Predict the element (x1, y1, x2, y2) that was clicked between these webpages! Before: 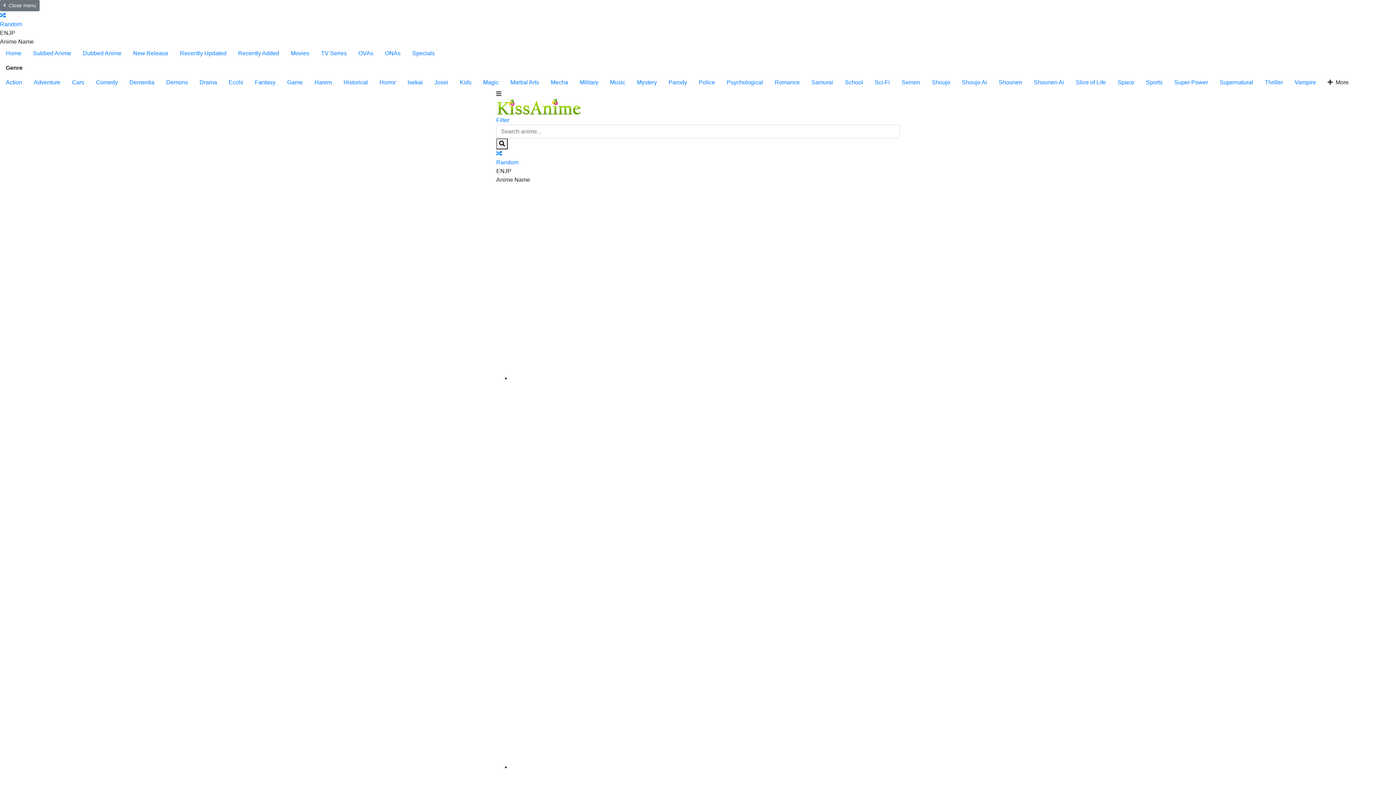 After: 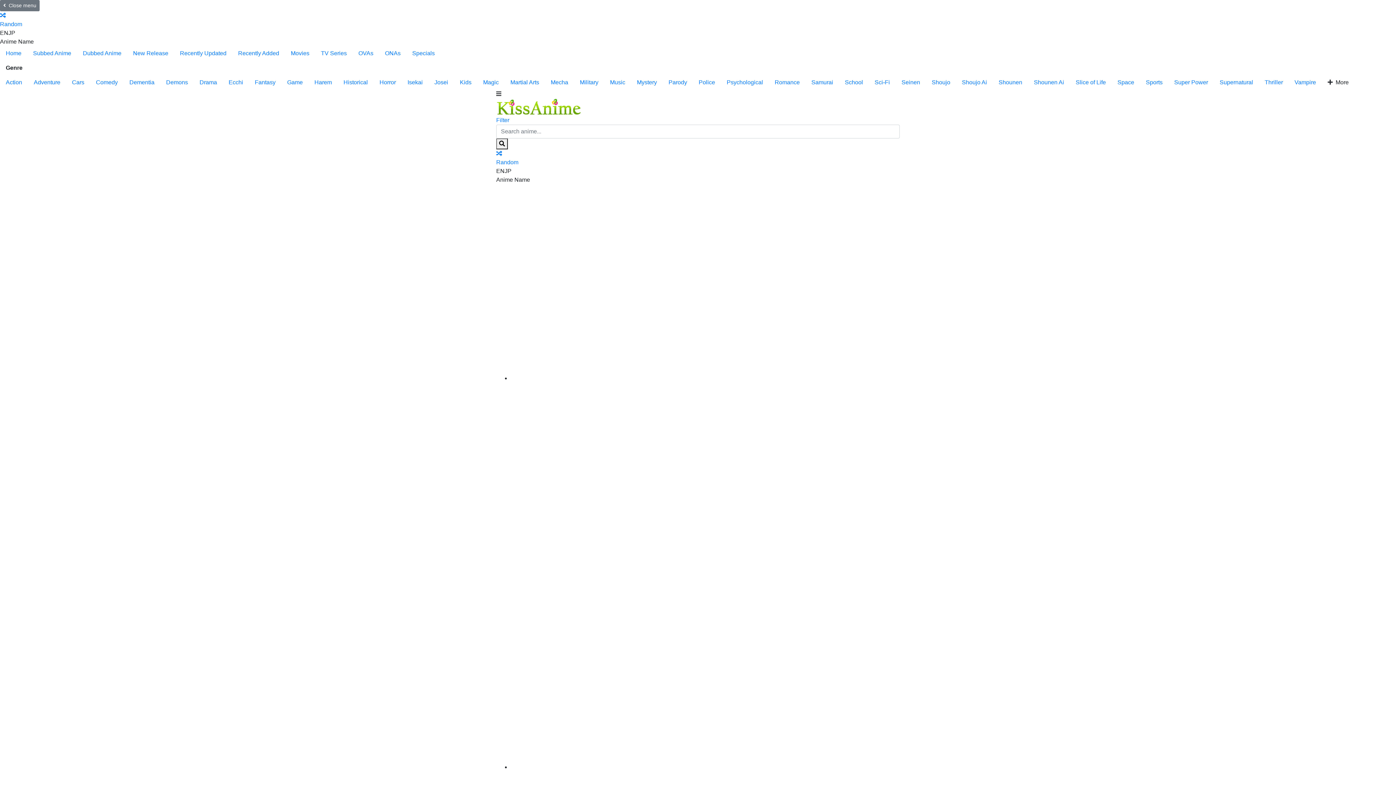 Action: bbox: (28, 75, 66, 89) label: Adventure